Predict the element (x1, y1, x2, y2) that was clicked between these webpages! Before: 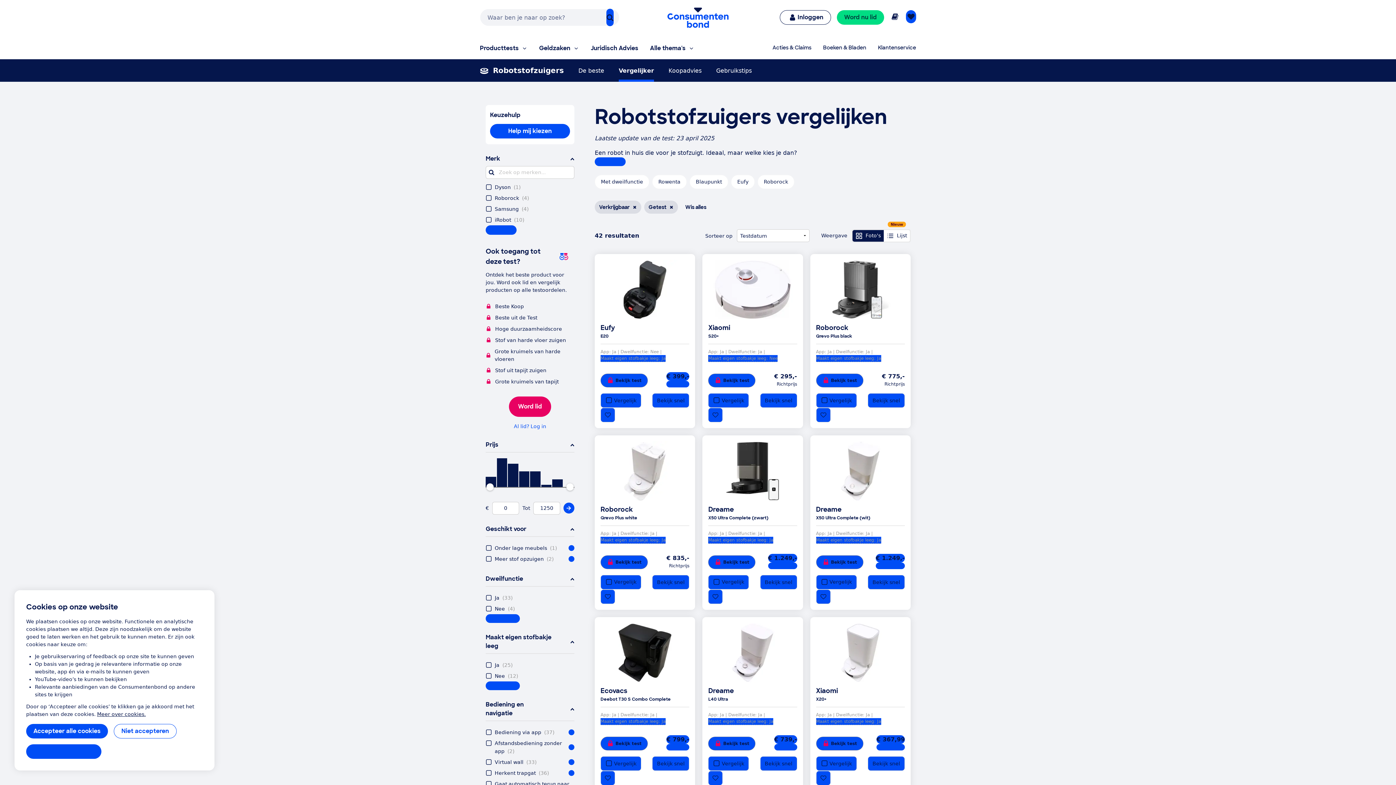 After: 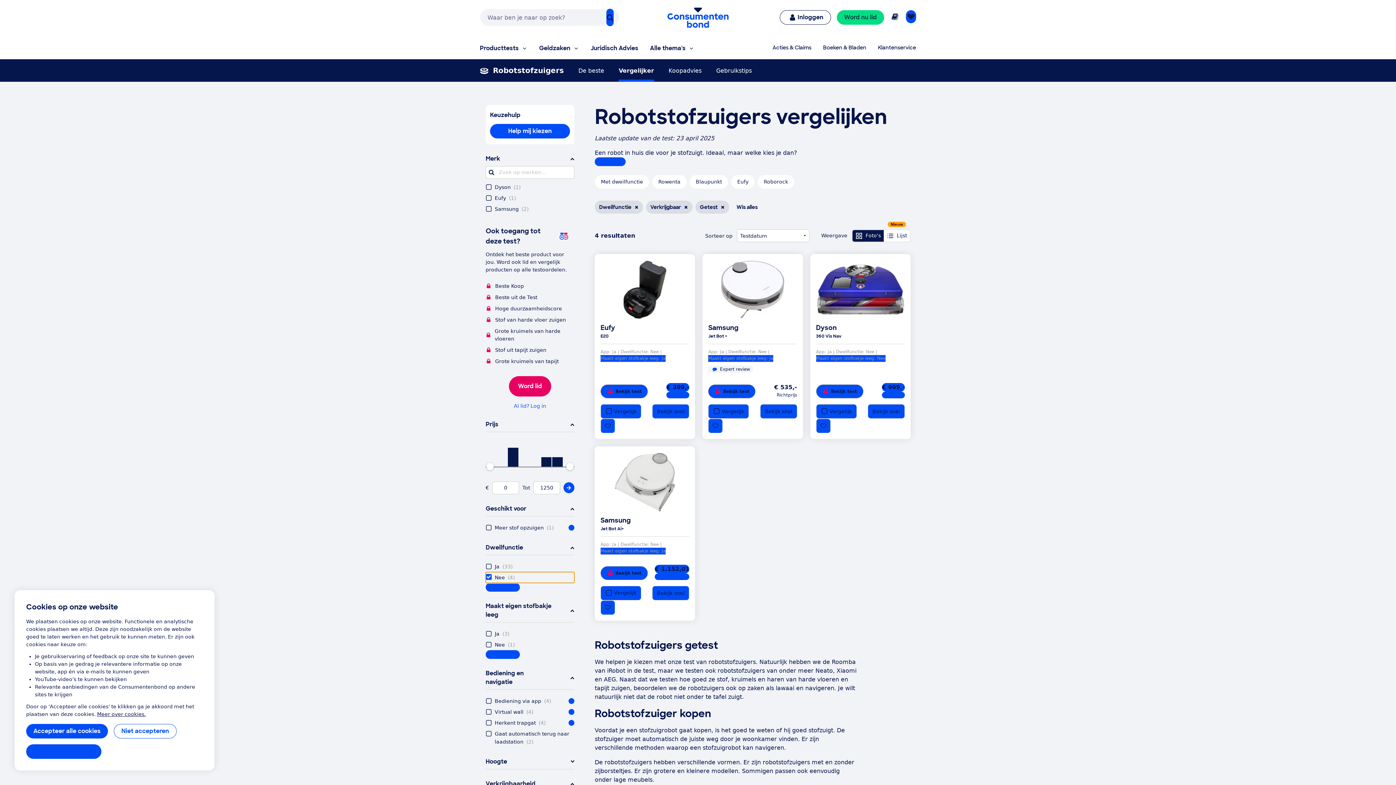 Action: bbox: (485, 603, 574, 614) label: Nee  (4)